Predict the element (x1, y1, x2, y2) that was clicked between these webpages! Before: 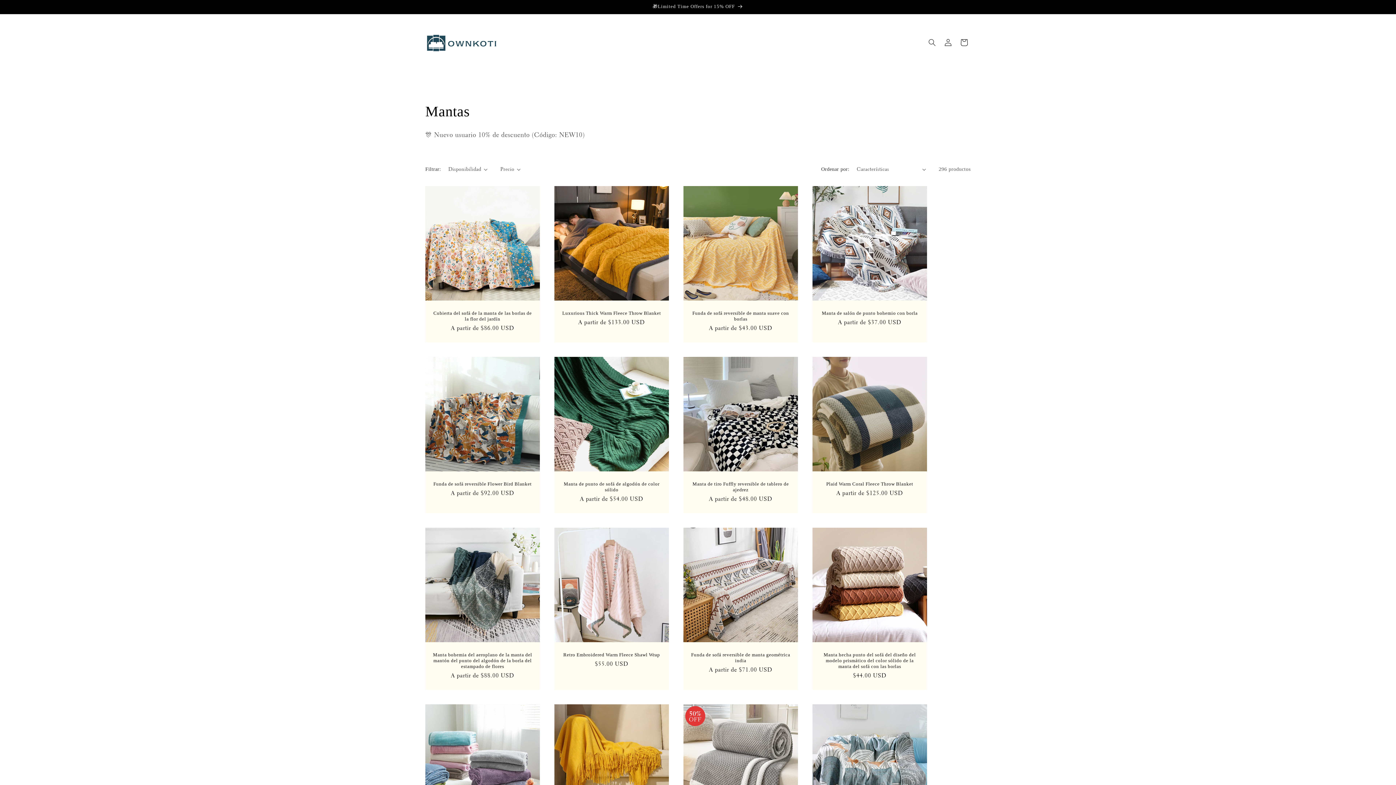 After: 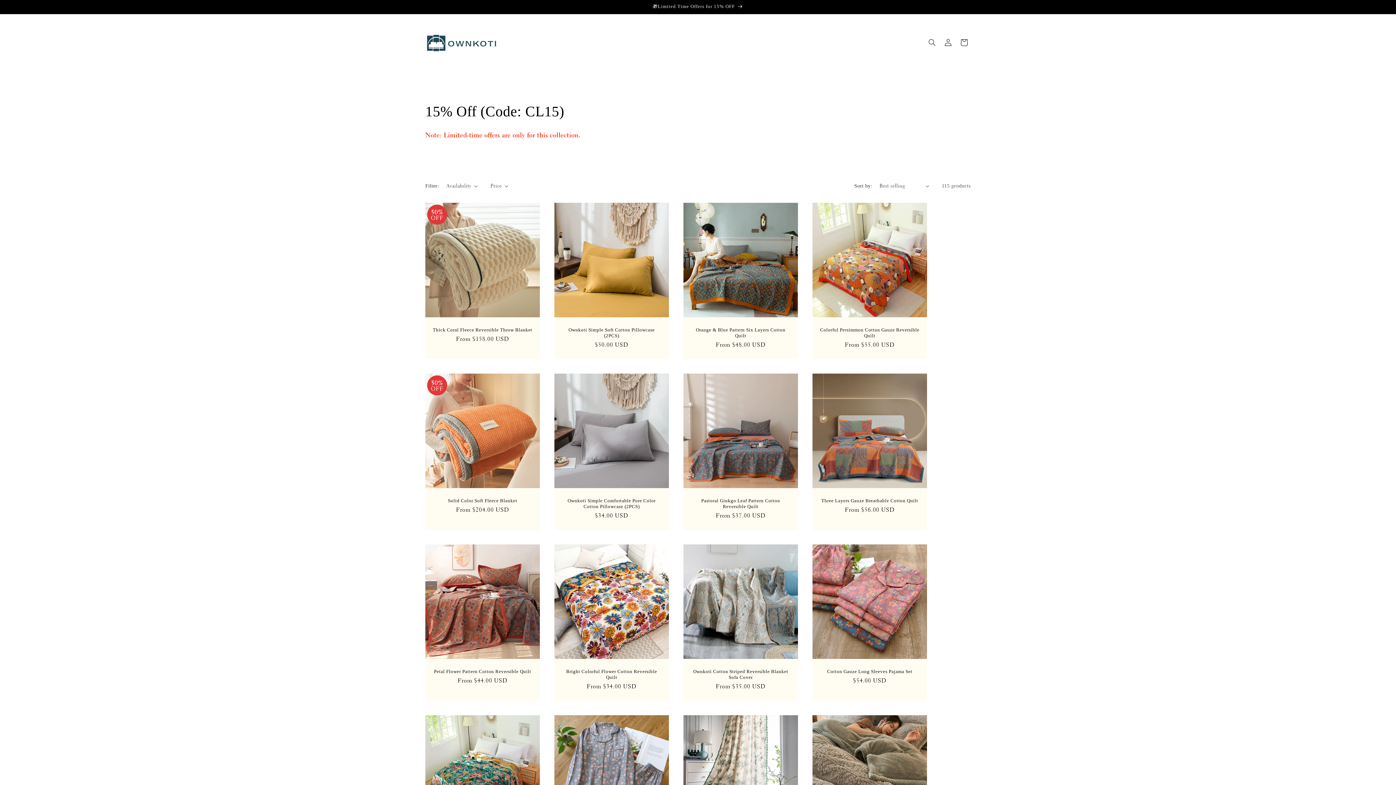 Action: label: 🎁Limited Time Offers for 15% OFF bbox: (418, 0, 977, 13)